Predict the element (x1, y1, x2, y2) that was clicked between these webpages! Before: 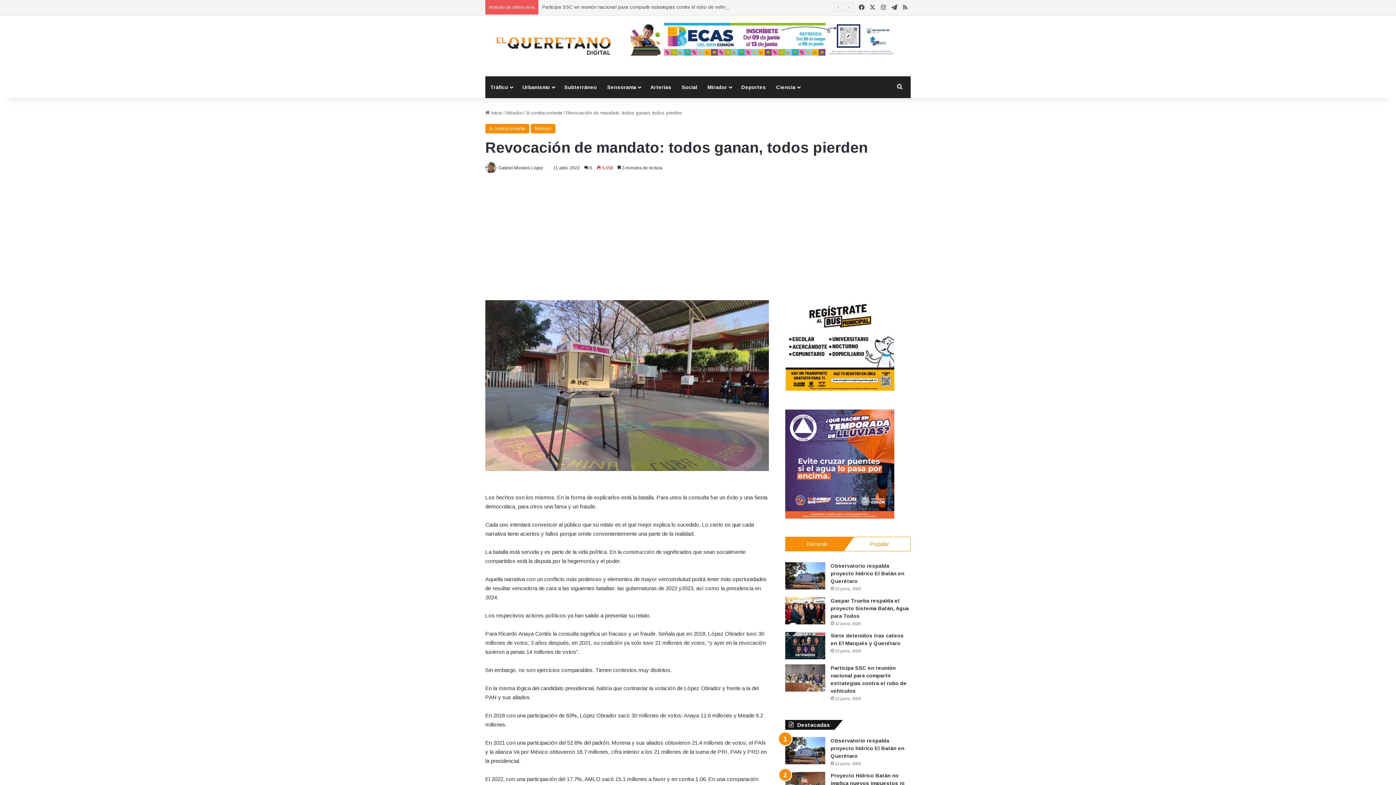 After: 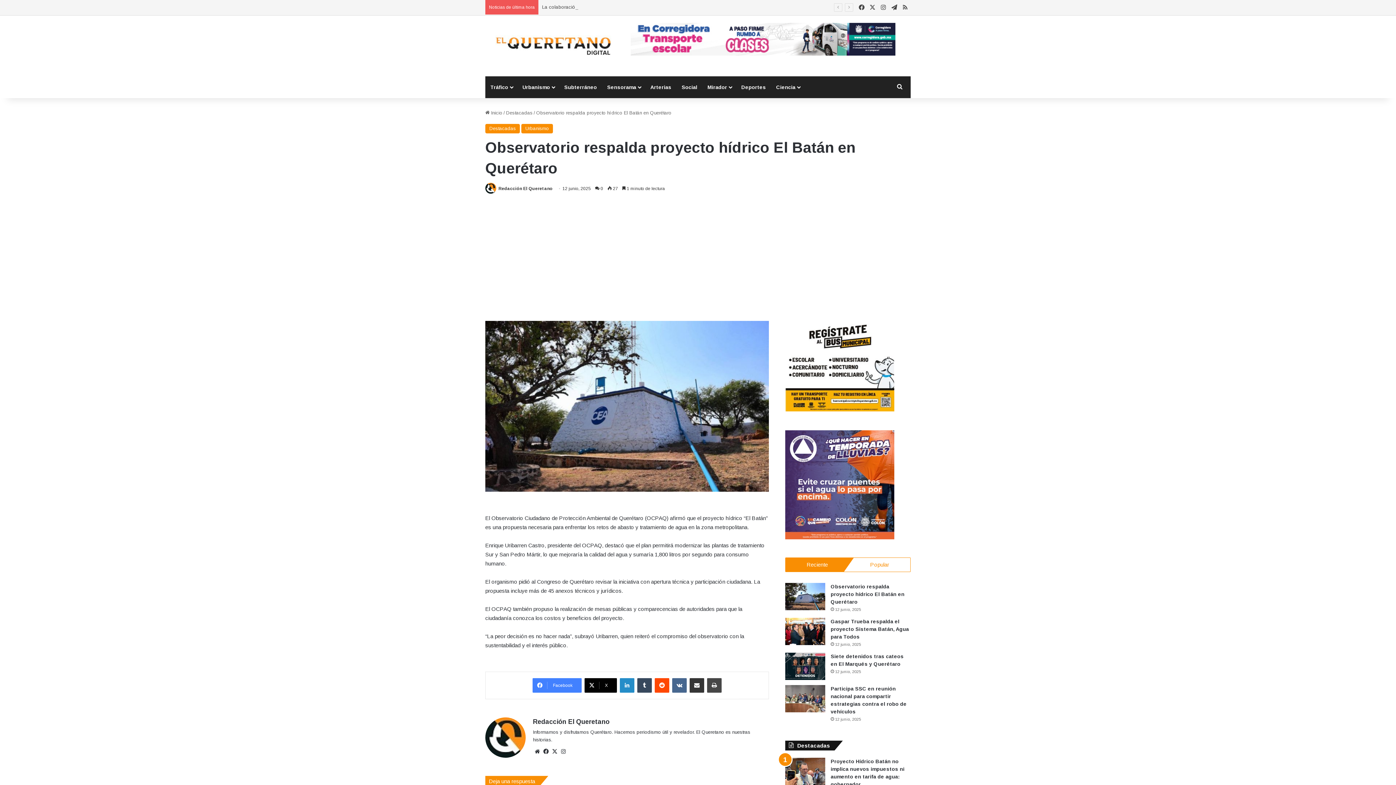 Action: bbox: (830, 563, 904, 584) label: Observatorio respalda proyecto hídrico El Batán en Querétaro